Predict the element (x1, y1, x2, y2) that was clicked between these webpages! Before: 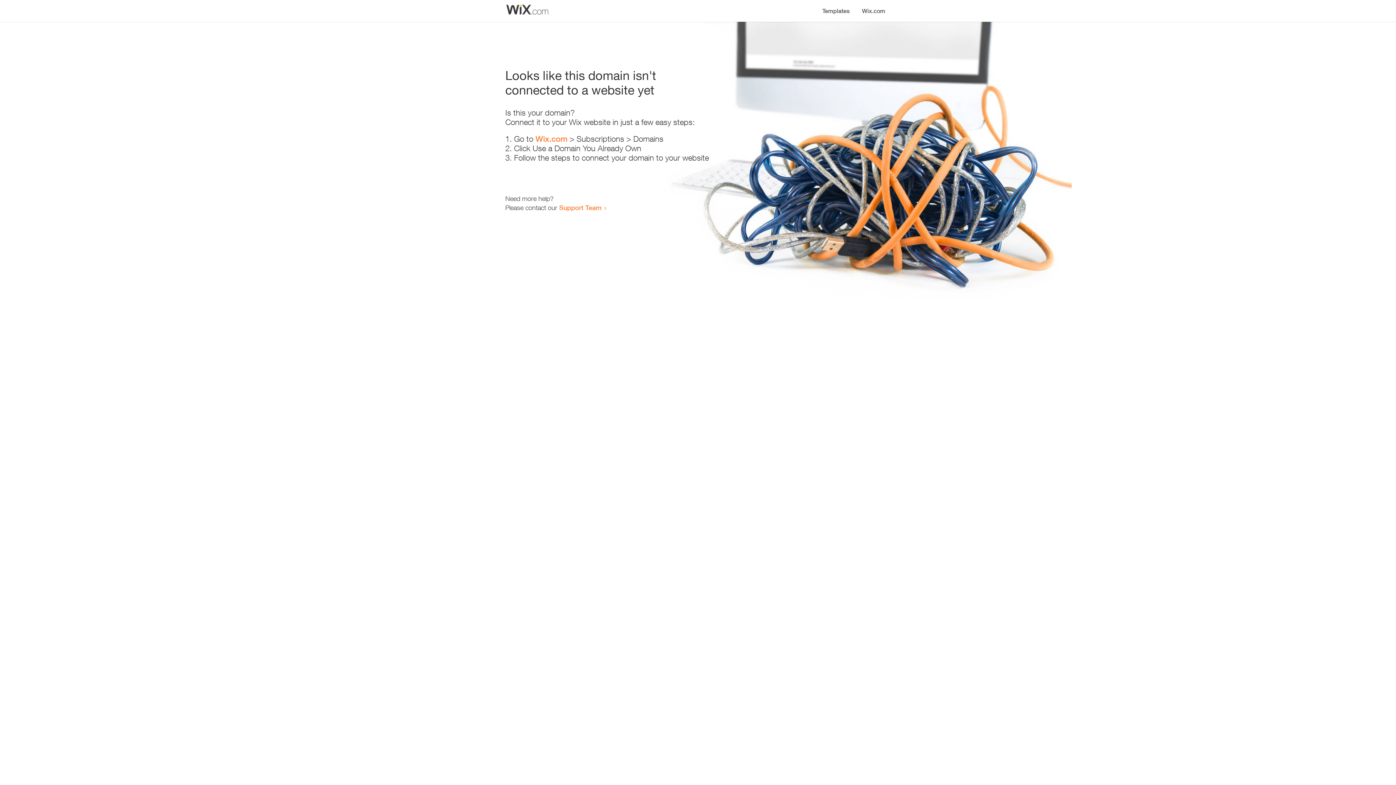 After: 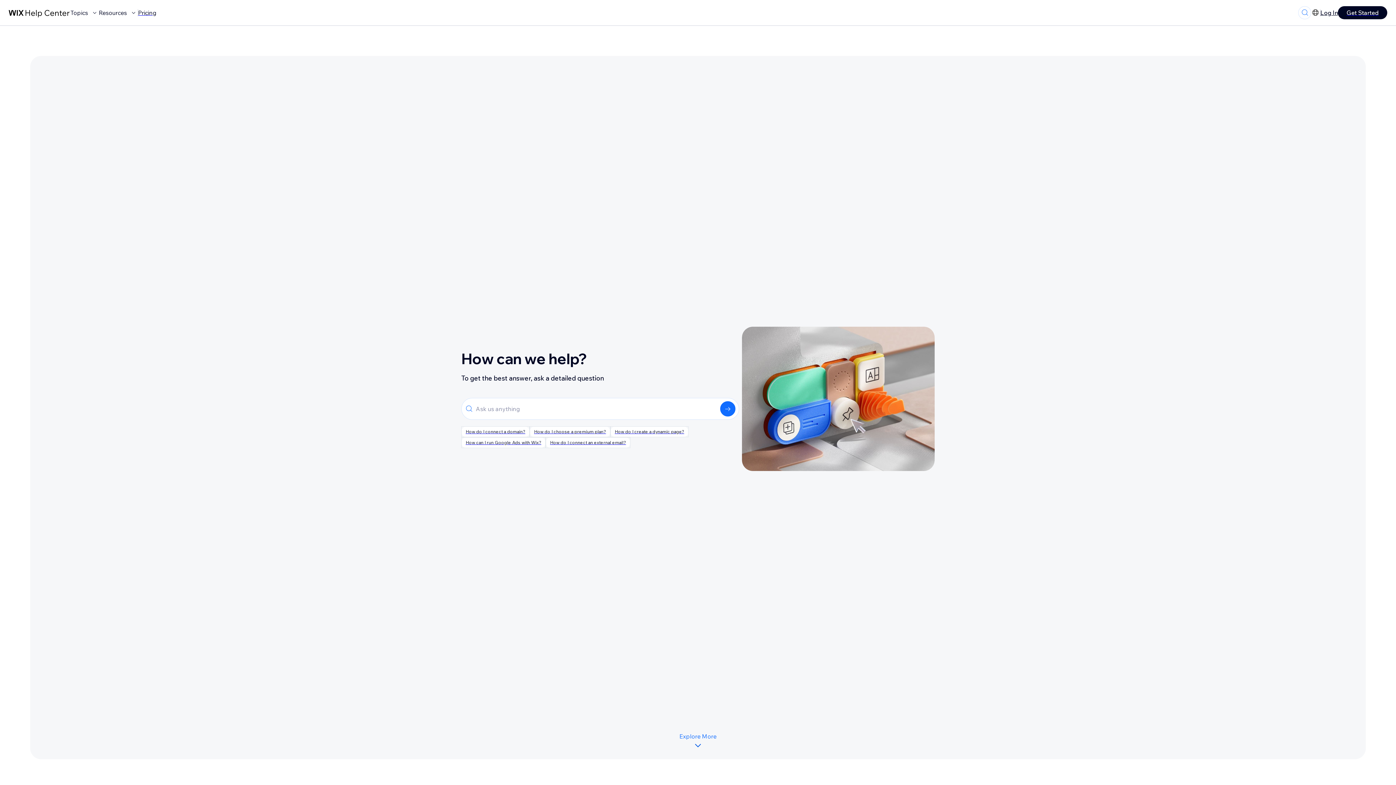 Action: bbox: (559, 203, 601, 211) label: Support Team